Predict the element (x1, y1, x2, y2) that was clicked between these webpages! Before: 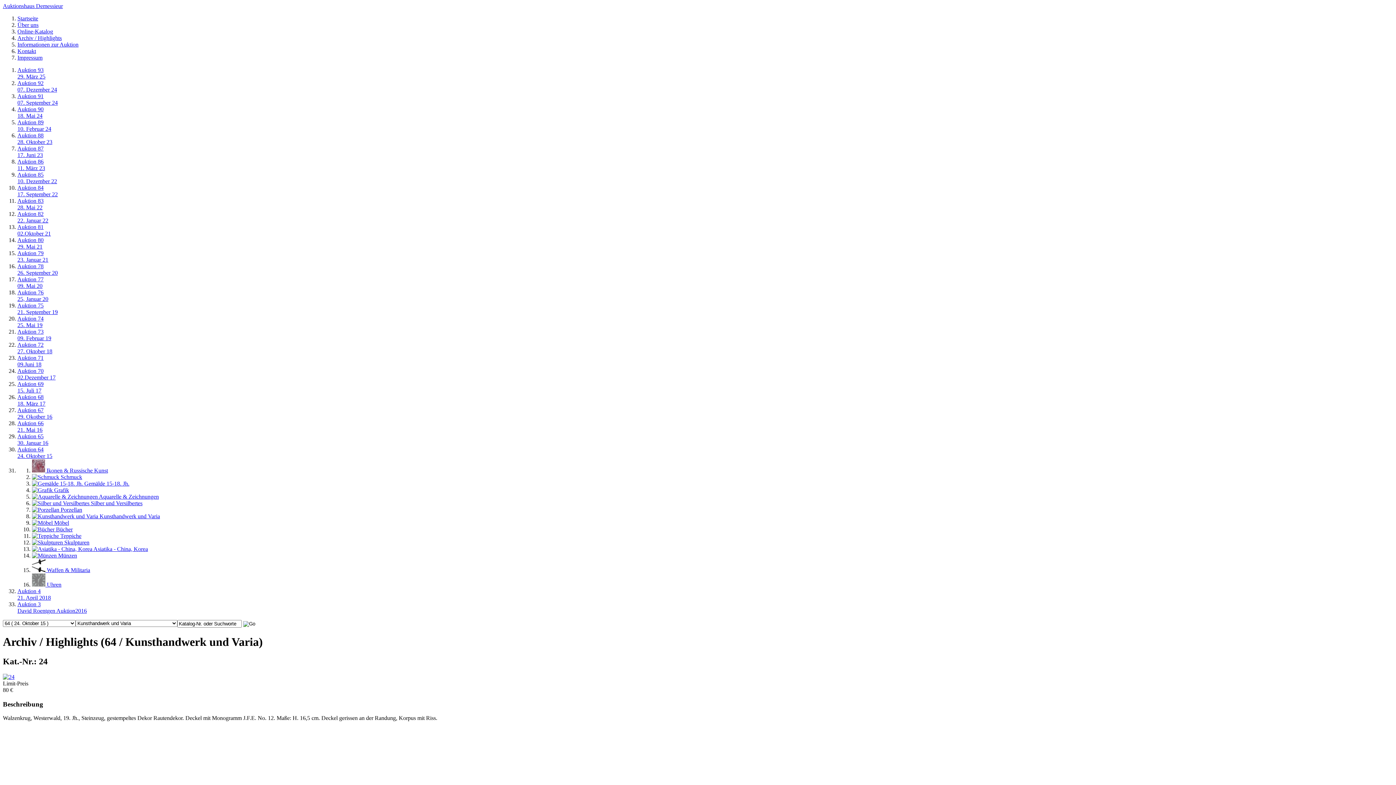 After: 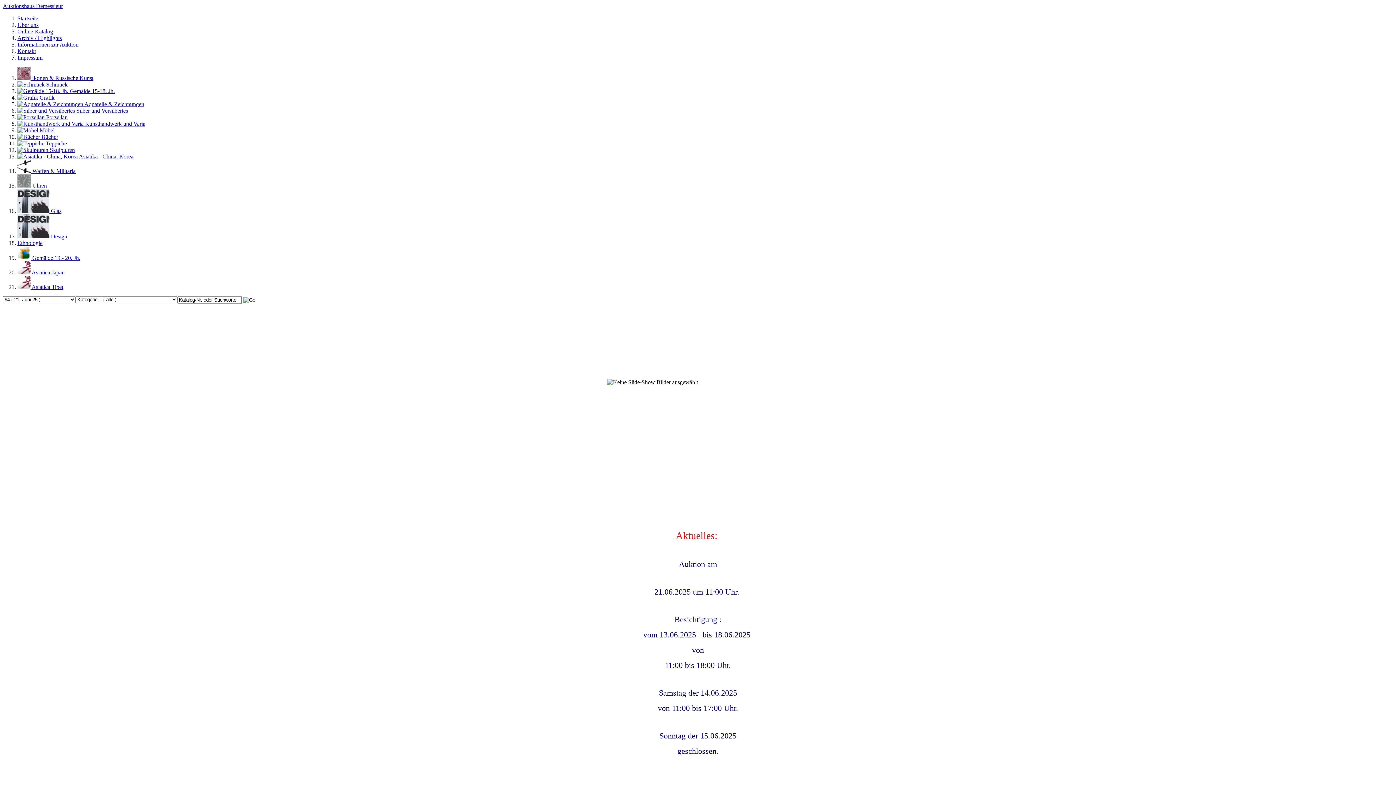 Action: bbox: (2, 2, 1393, 9) label: Auktionshaus Demessieur